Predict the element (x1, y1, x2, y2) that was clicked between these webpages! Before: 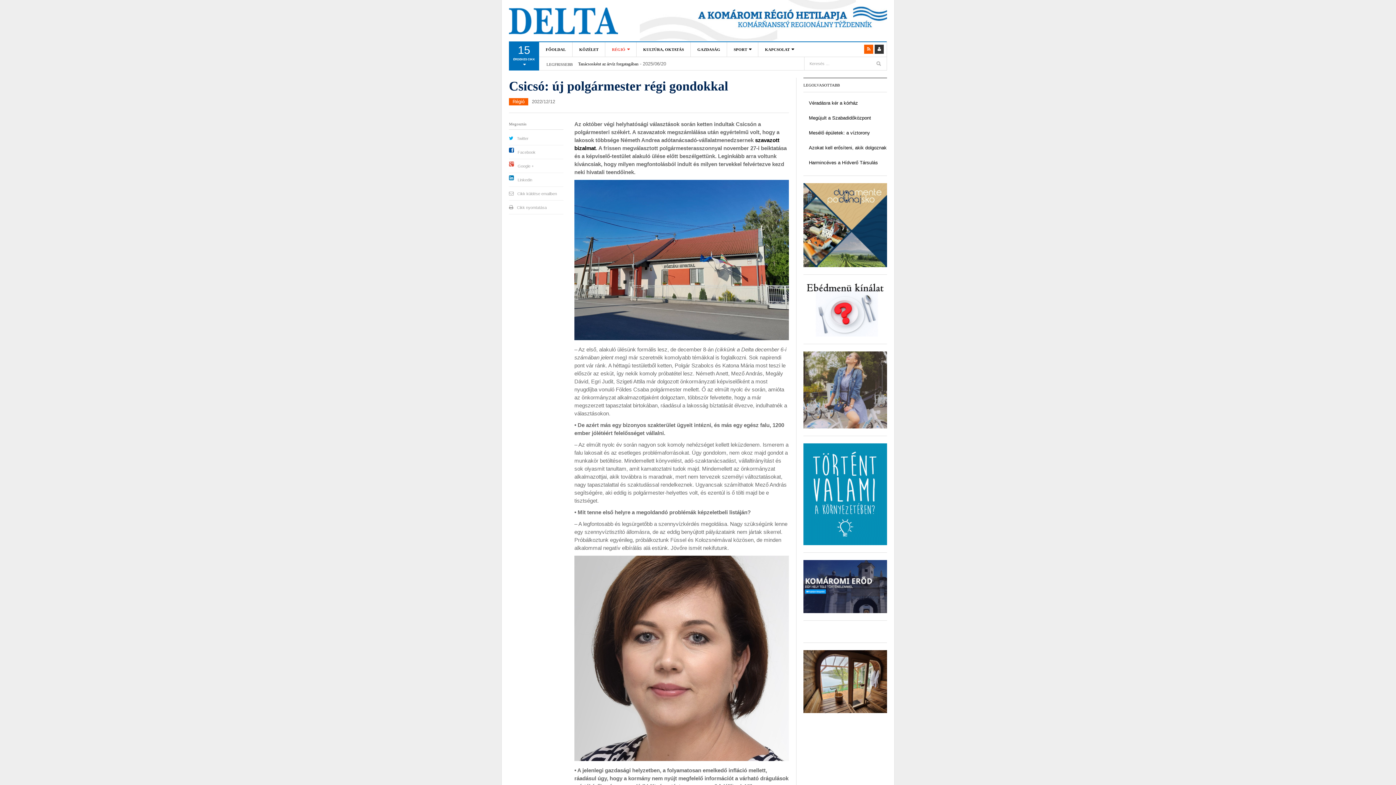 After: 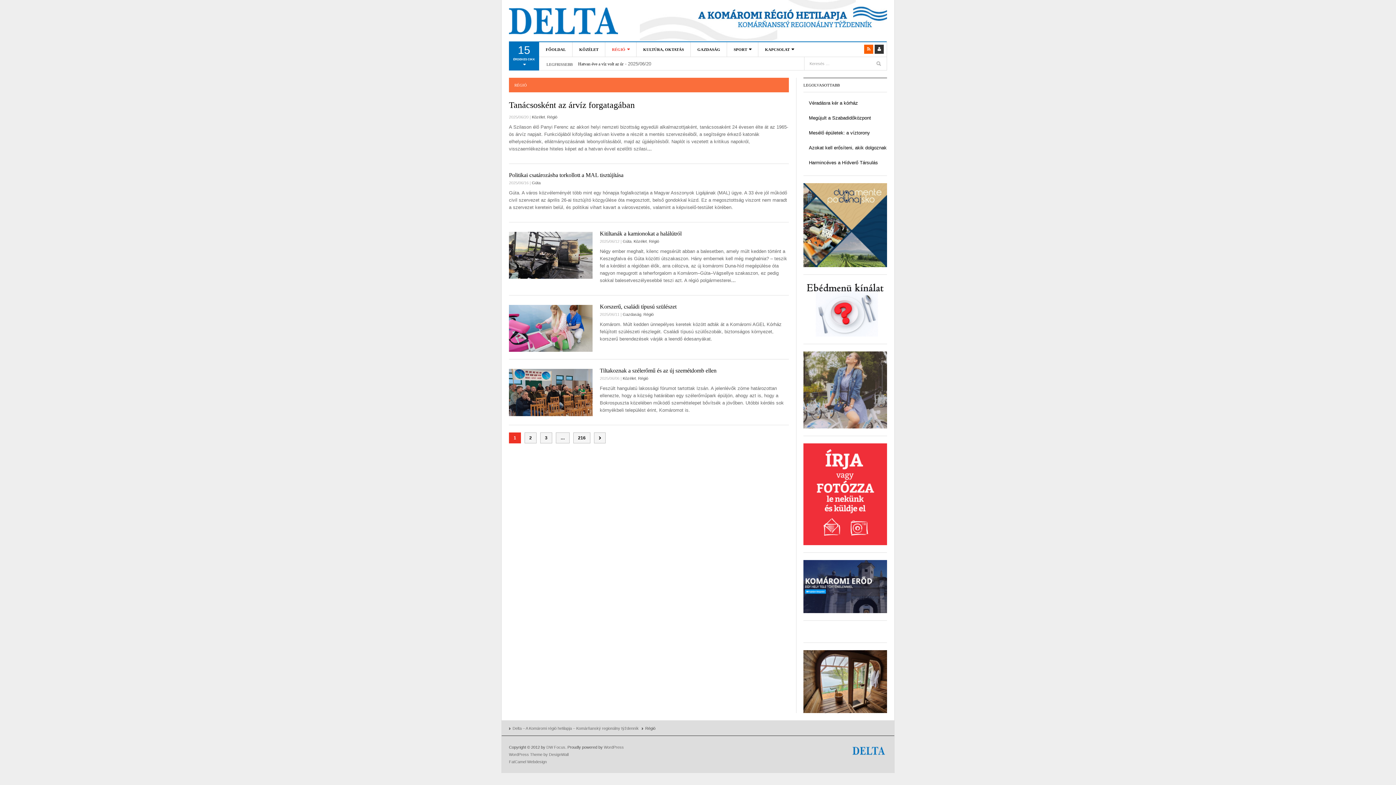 Action: bbox: (512, 98, 524, 104) label: Régió